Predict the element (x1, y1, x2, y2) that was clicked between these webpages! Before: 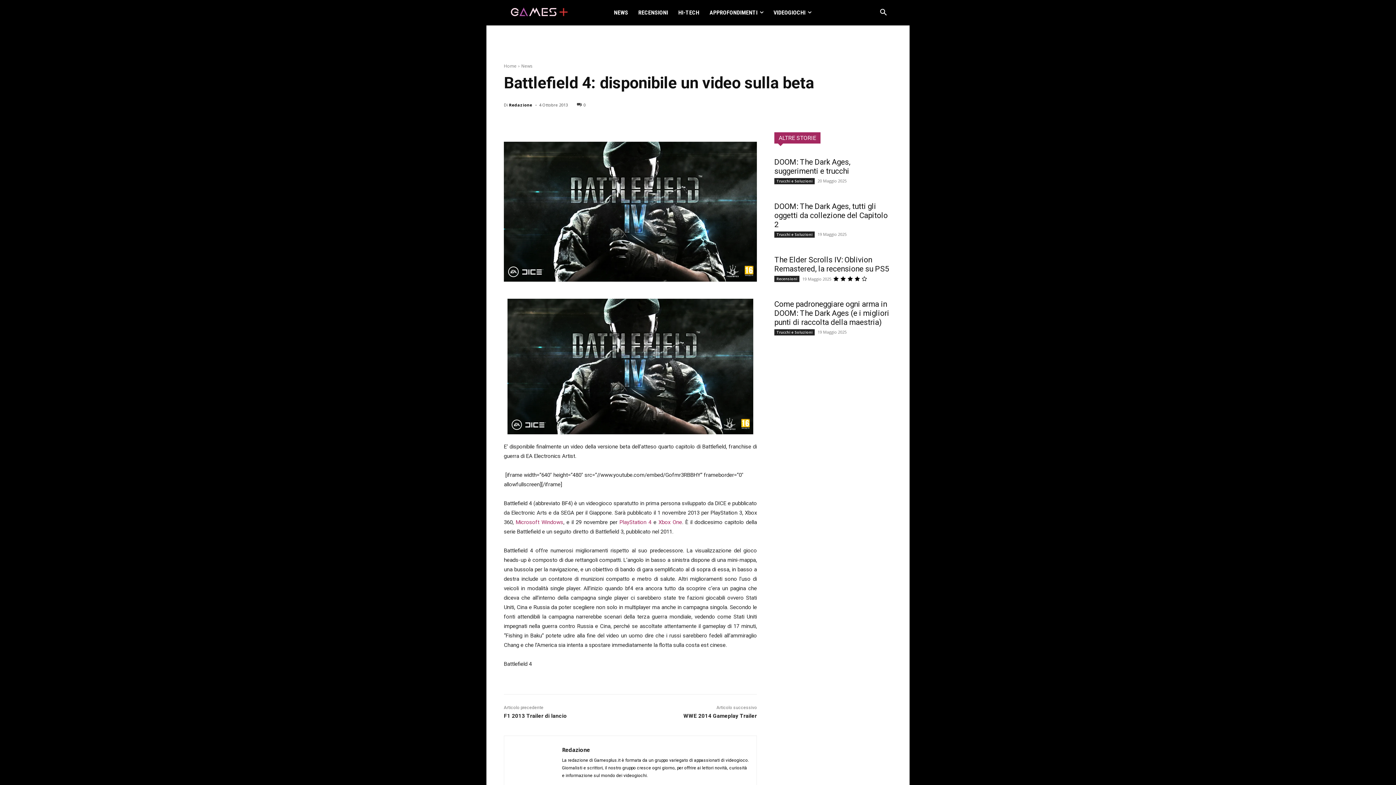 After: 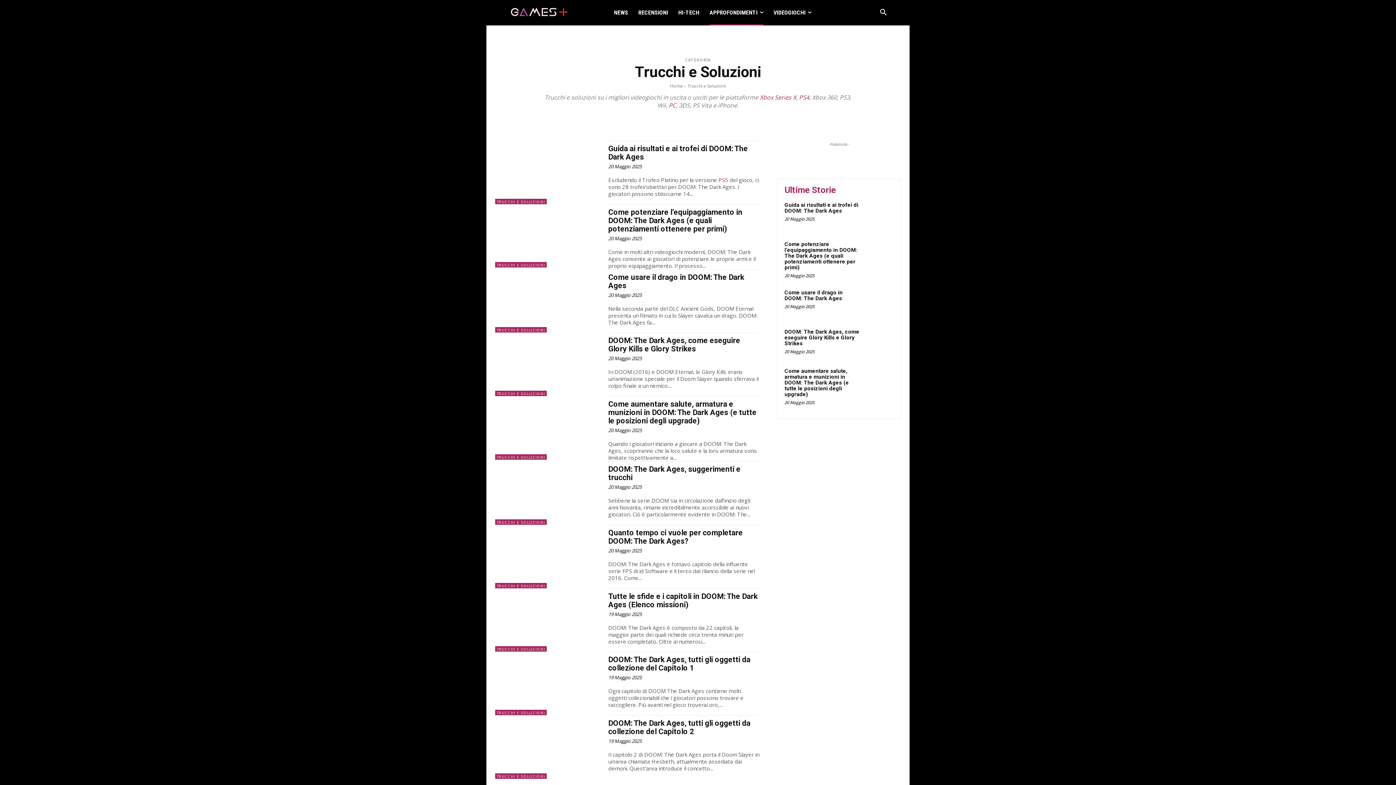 Action: label: Trucchi e Soluzioni bbox: (774, 231, 814, 237)